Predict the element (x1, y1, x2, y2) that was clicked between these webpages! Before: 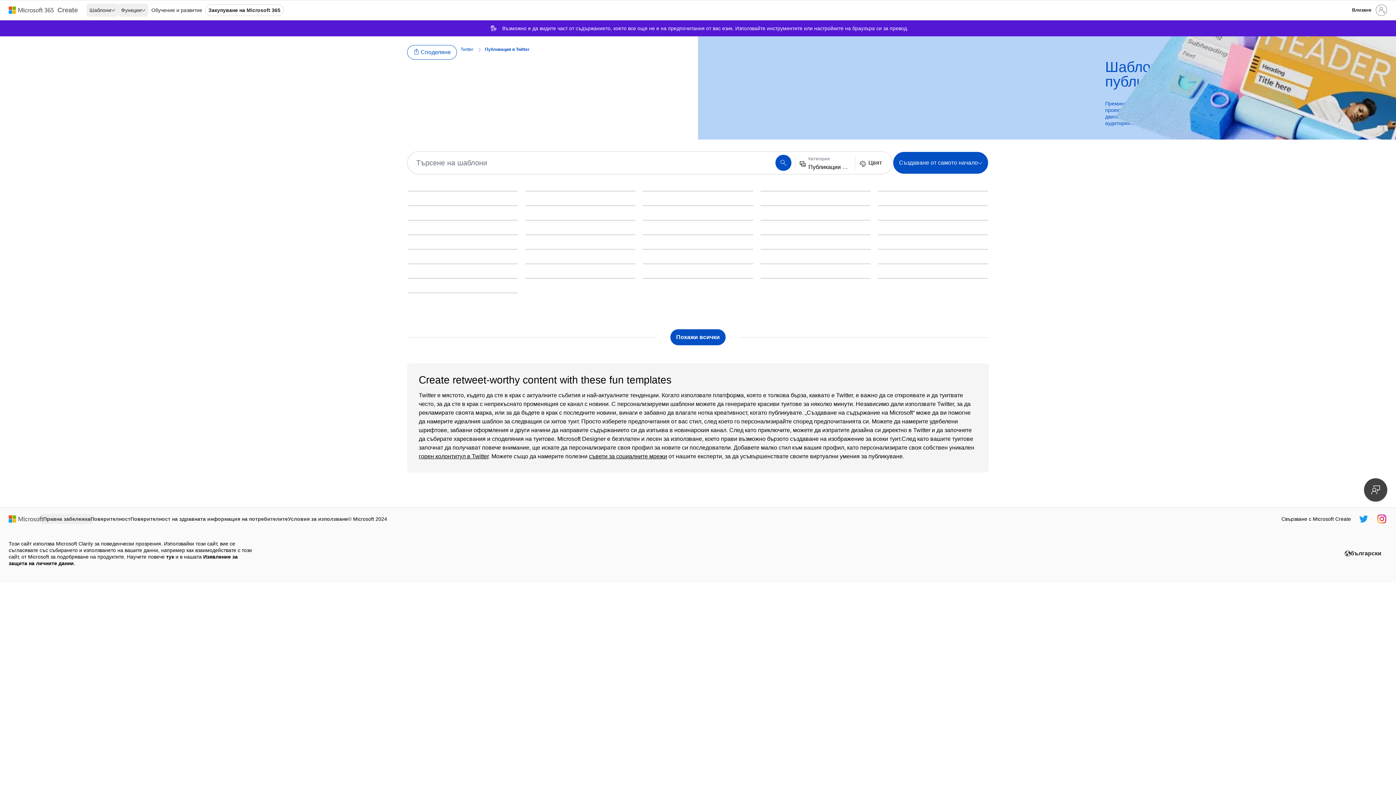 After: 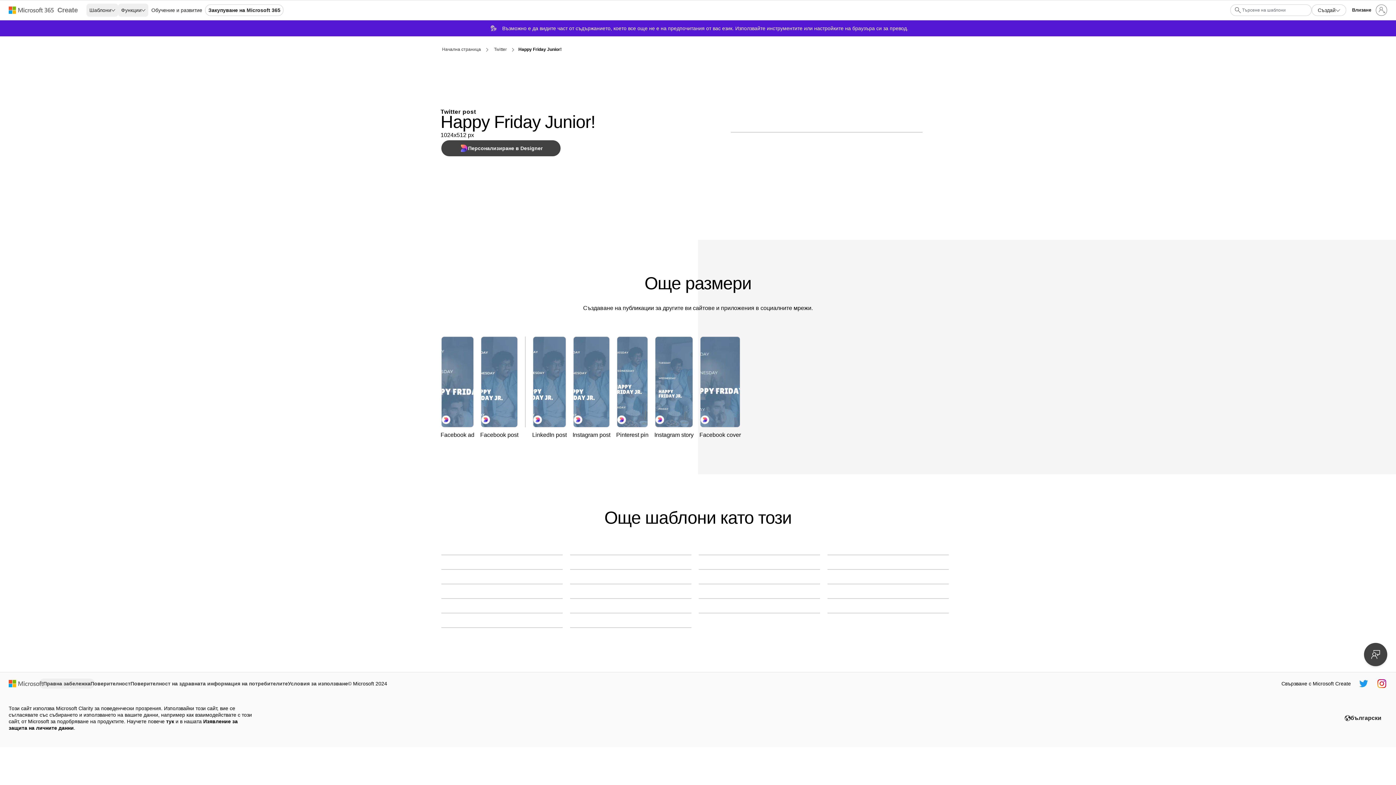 Action: label: Happy Friday Junior! blue modern-simple bbox: (643, 263, 753, 264)